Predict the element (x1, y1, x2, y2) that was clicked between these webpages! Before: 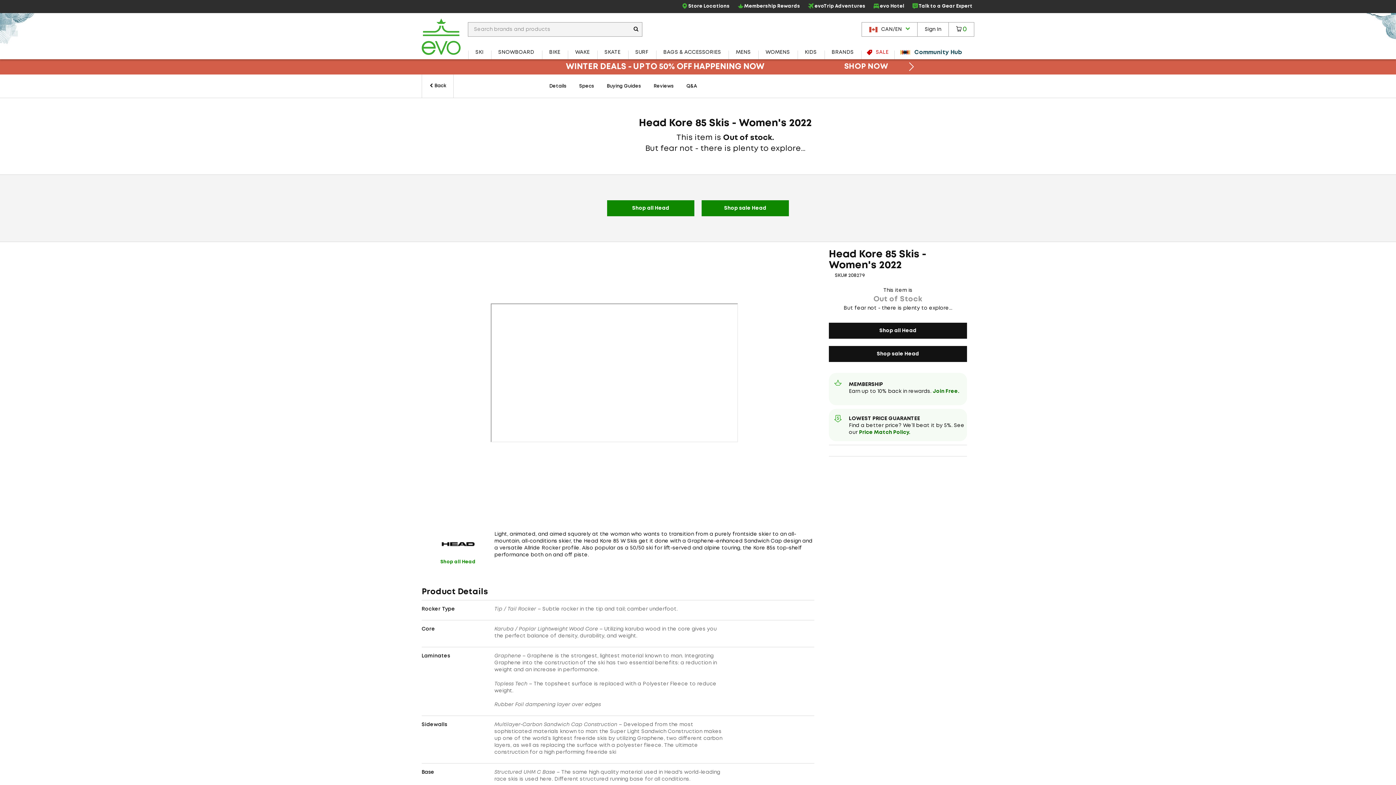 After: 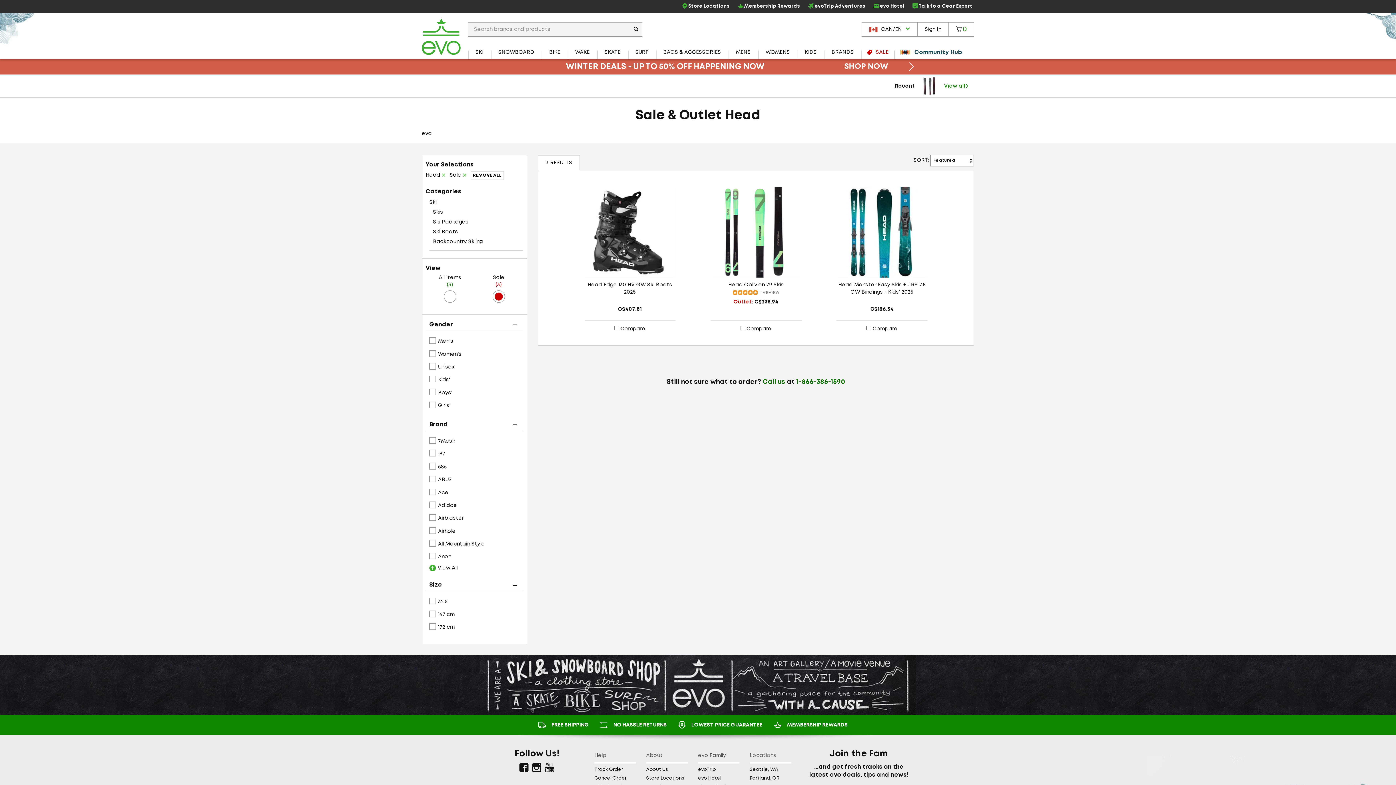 Action: label: Shop sale Head bbox: (701, 200, 789, 216)